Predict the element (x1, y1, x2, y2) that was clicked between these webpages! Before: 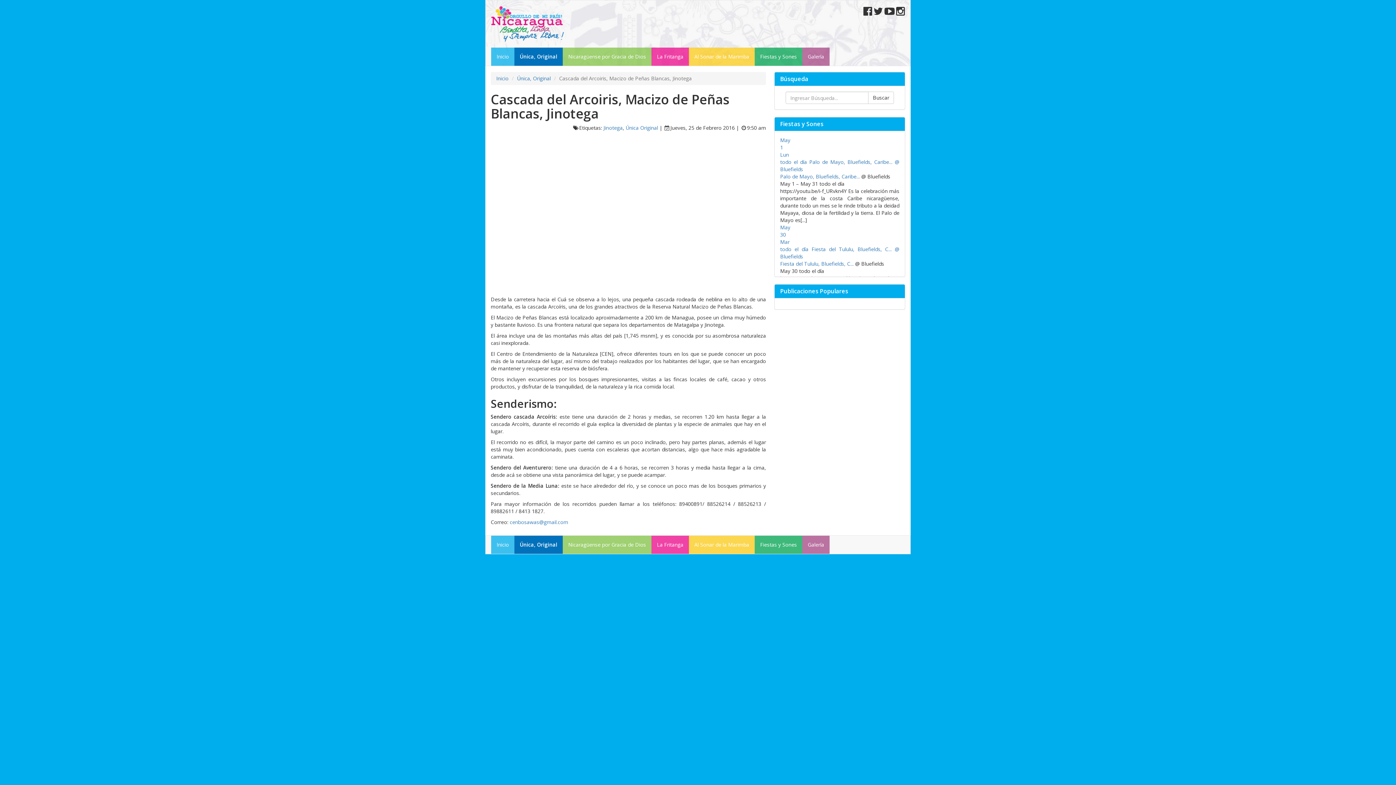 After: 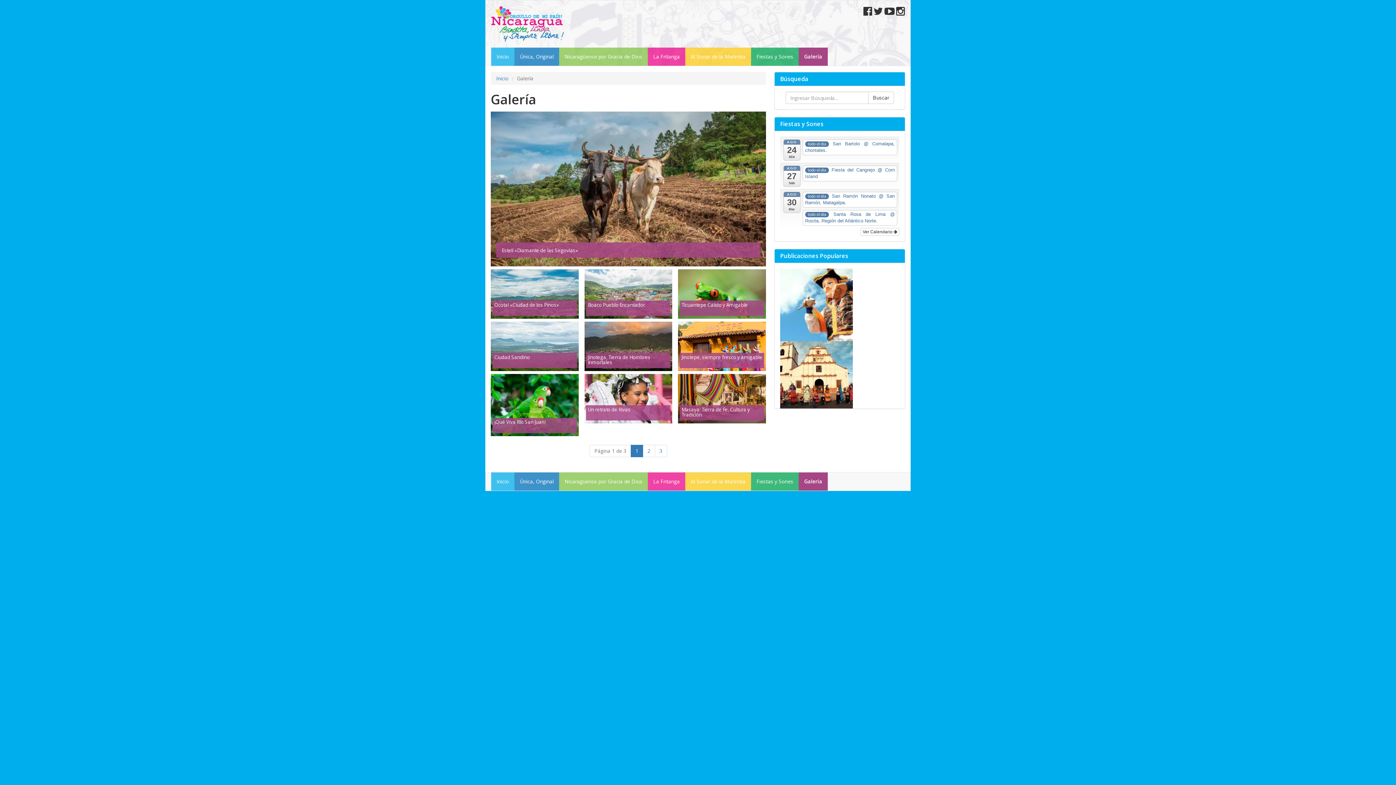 Action: bbox: (802, 535, 829, 554) label: Galería